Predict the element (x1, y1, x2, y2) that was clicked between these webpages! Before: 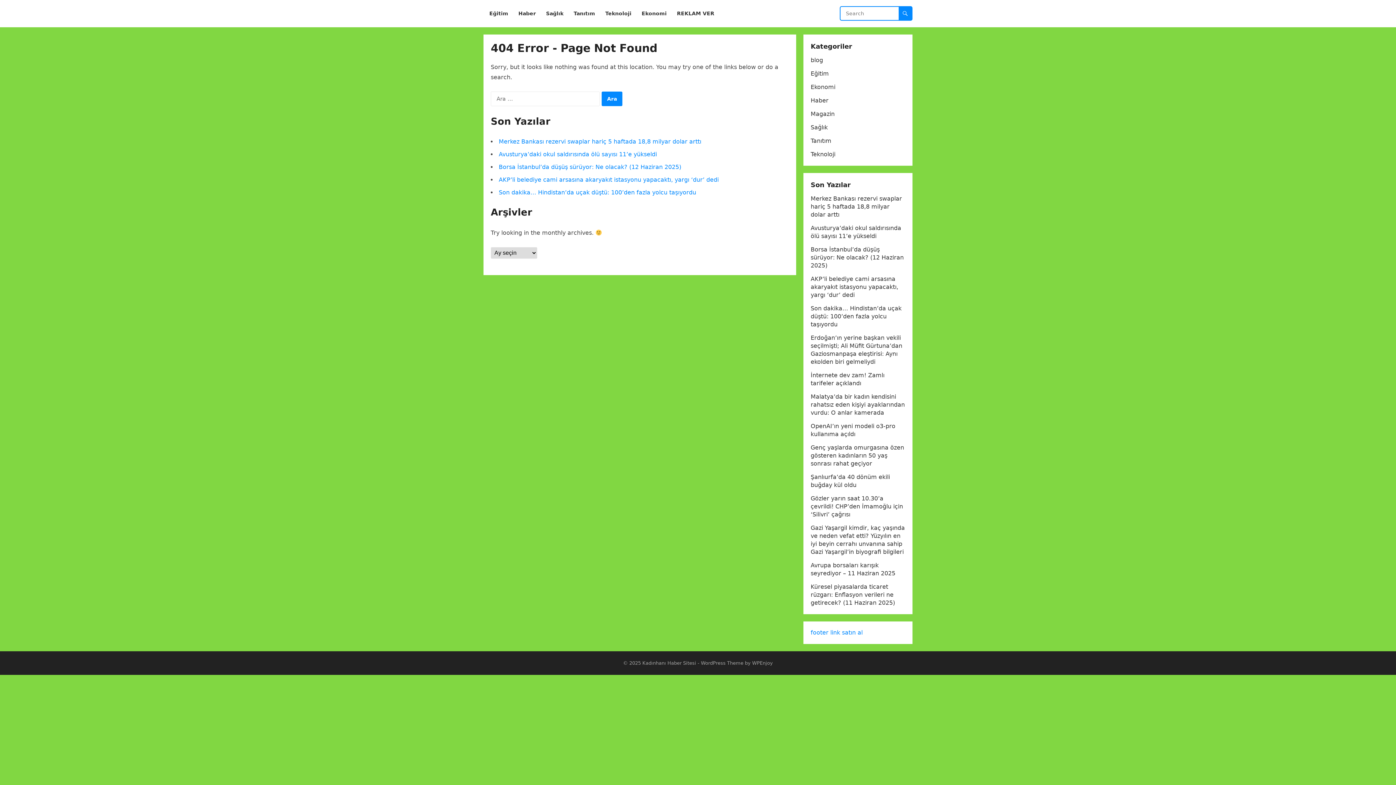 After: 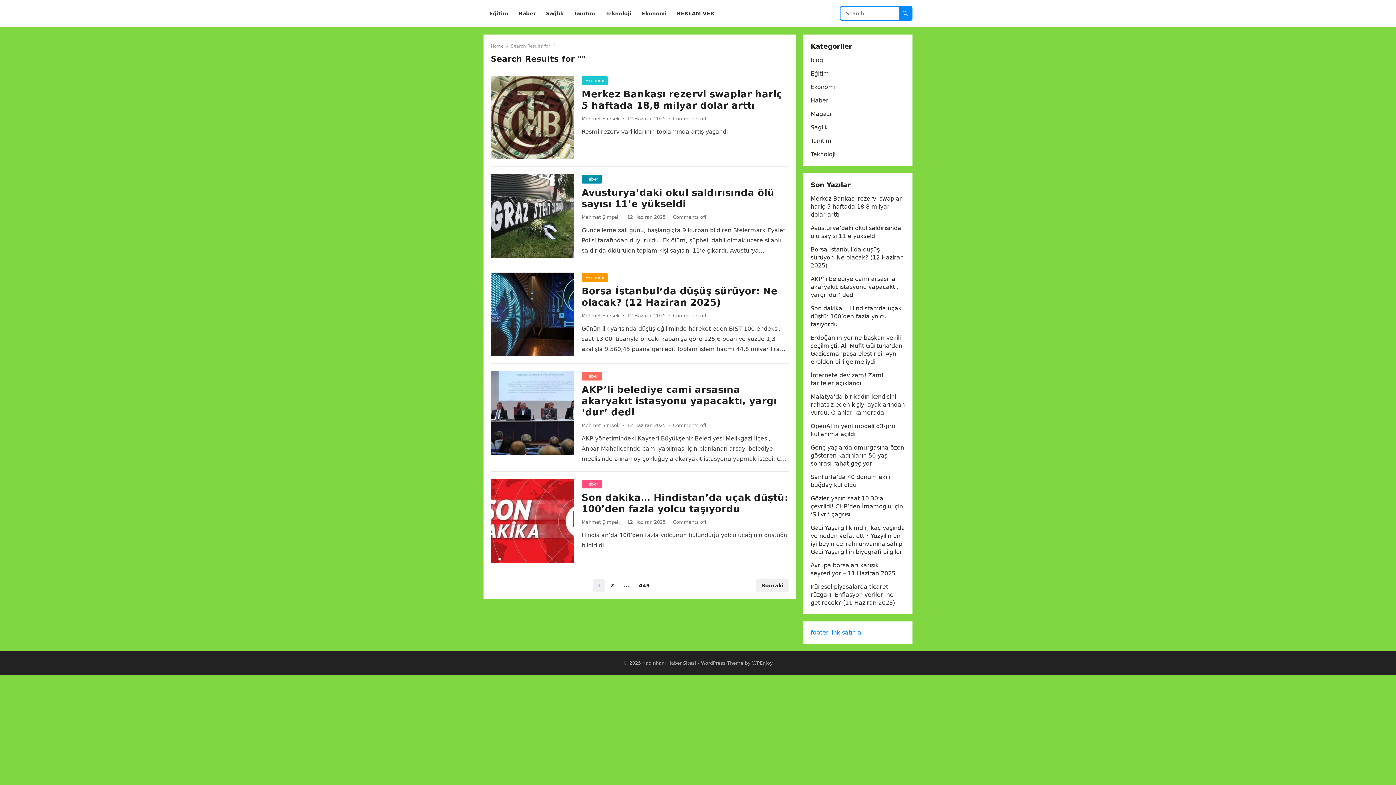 Action: bbox: (898, 6, 912, 20)